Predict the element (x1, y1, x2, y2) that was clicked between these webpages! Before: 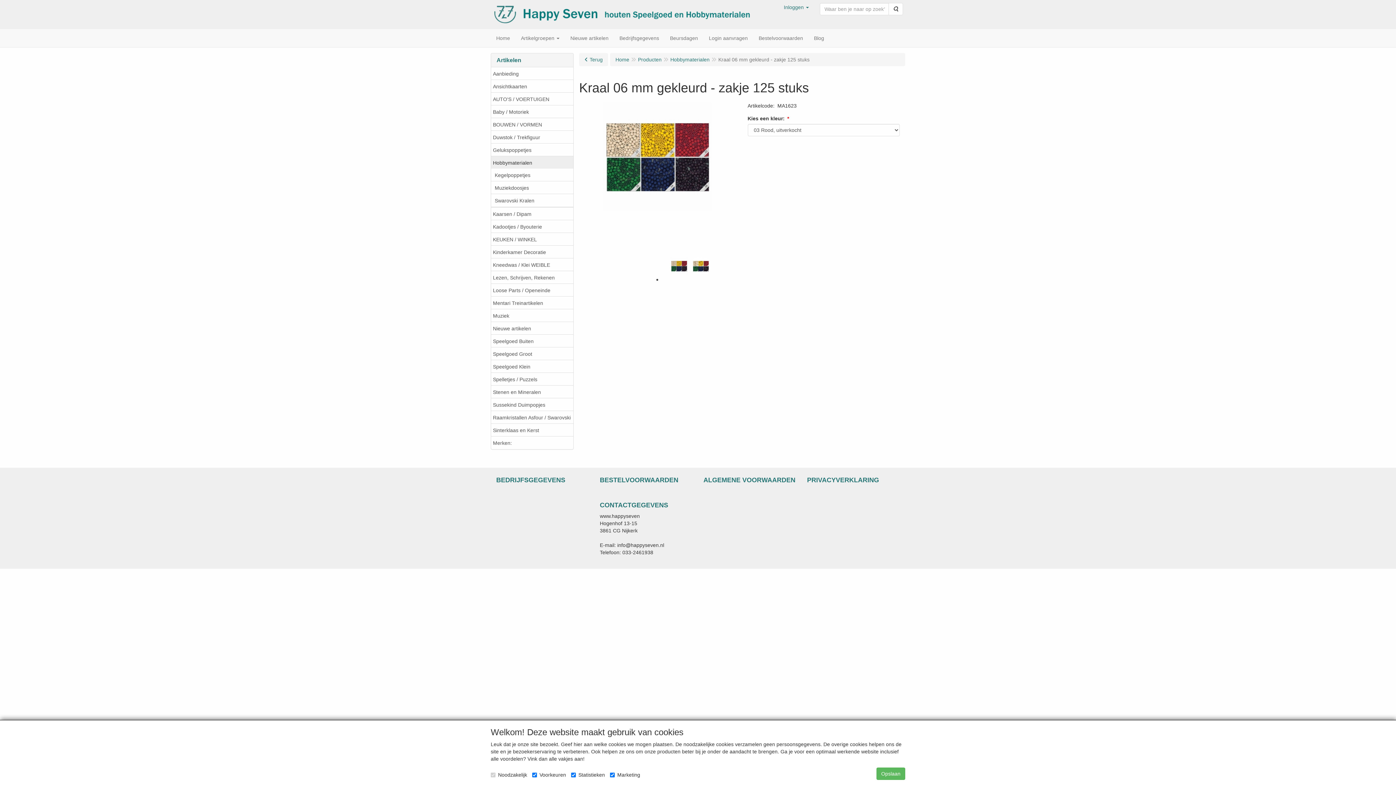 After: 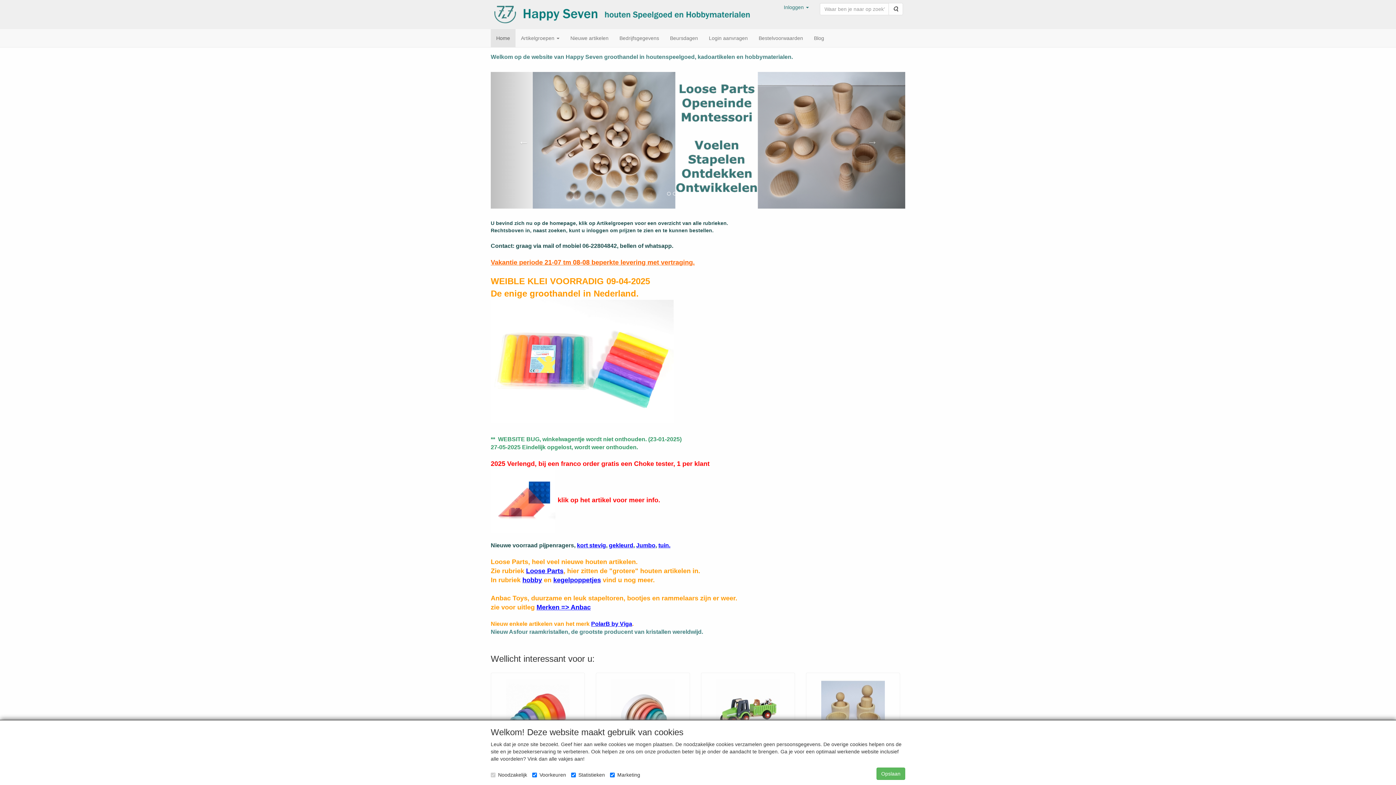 Action: bbox: (490, 11, 756, 16)